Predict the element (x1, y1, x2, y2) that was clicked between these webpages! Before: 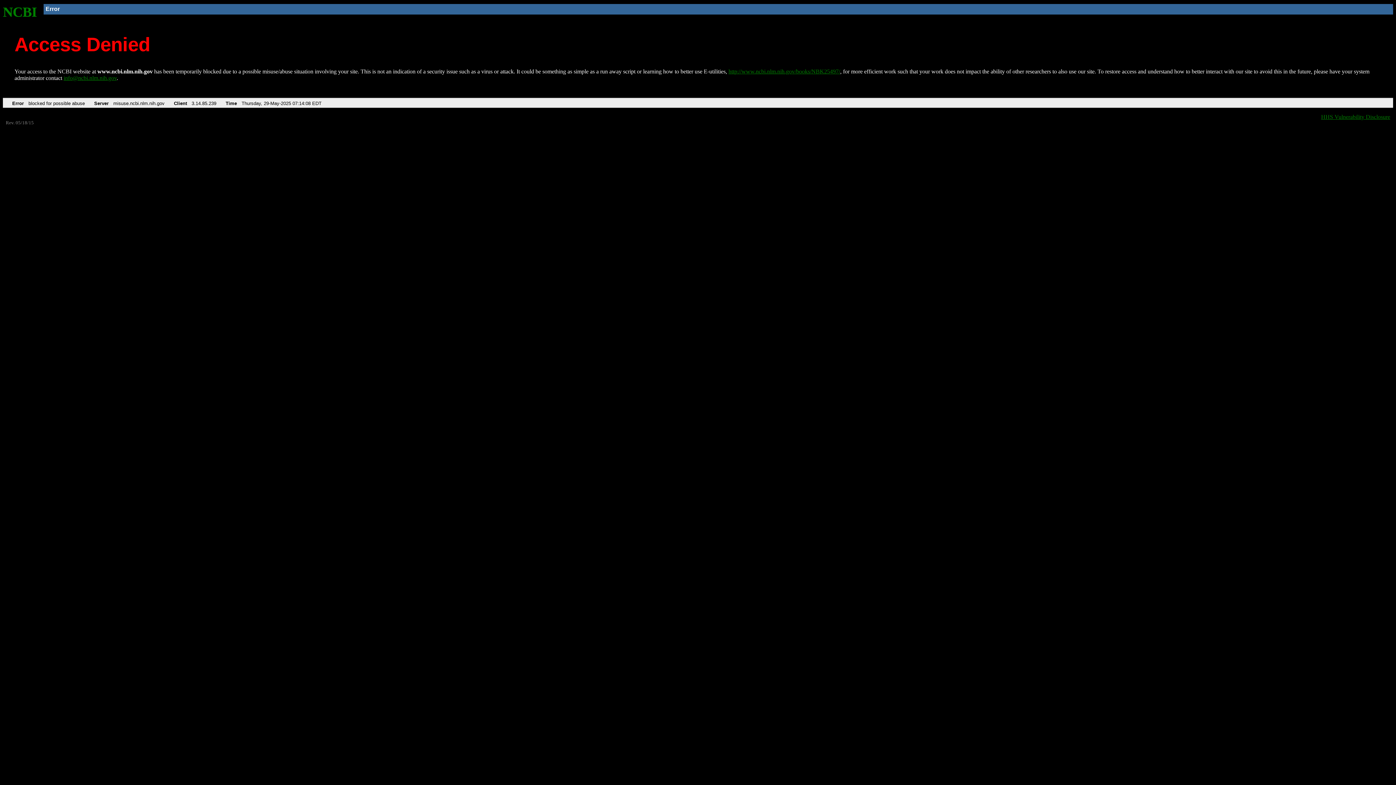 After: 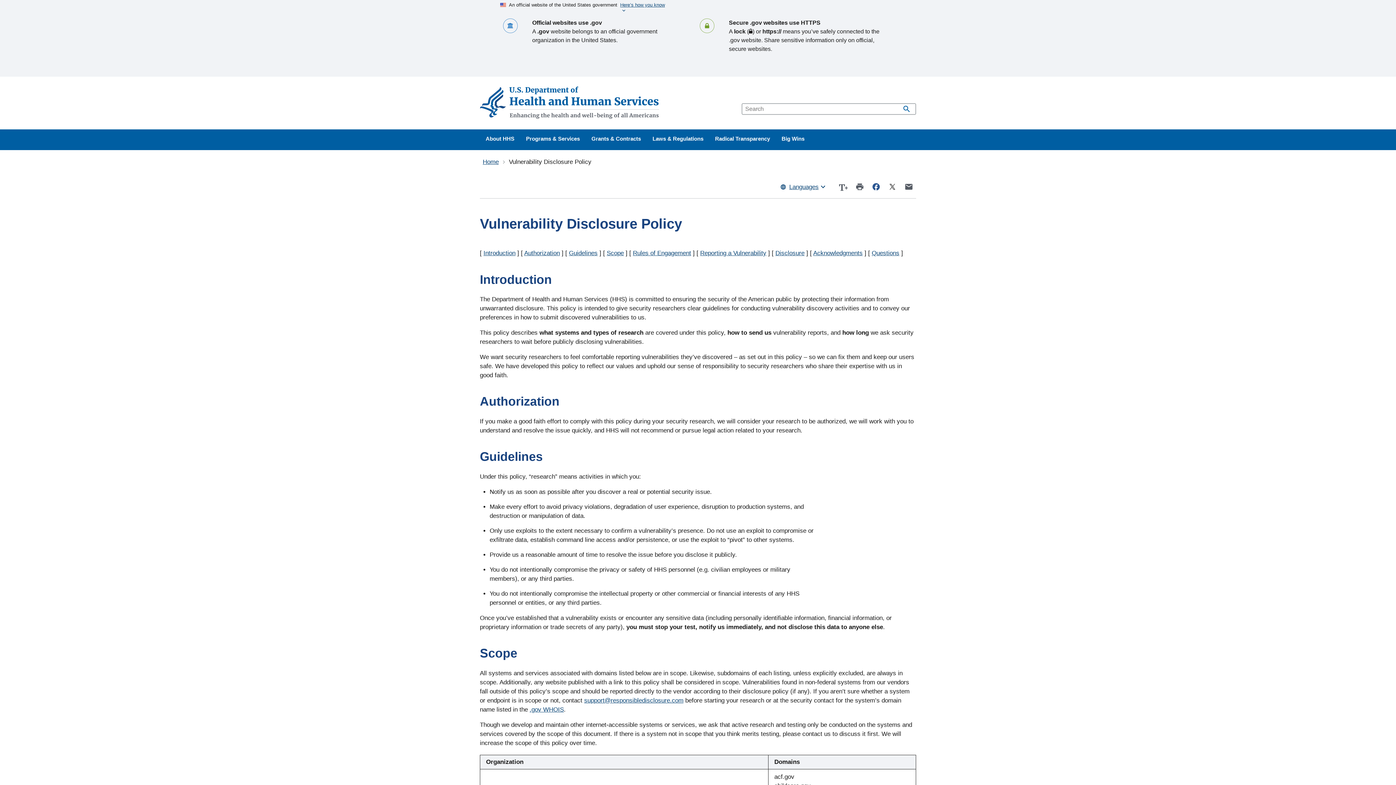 Action: label: HHS Vulnerability Disclosure bbox: (1321, 113, 1390, 119)